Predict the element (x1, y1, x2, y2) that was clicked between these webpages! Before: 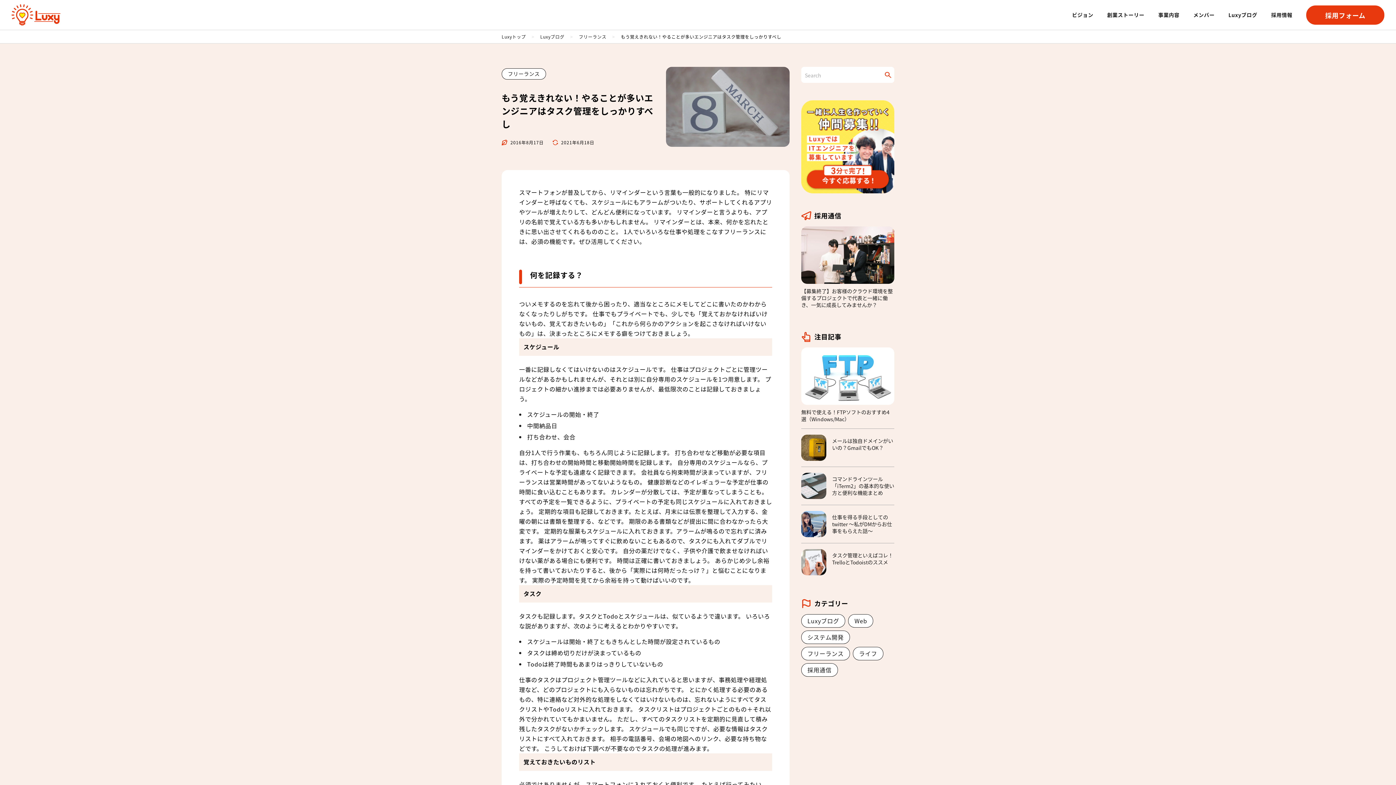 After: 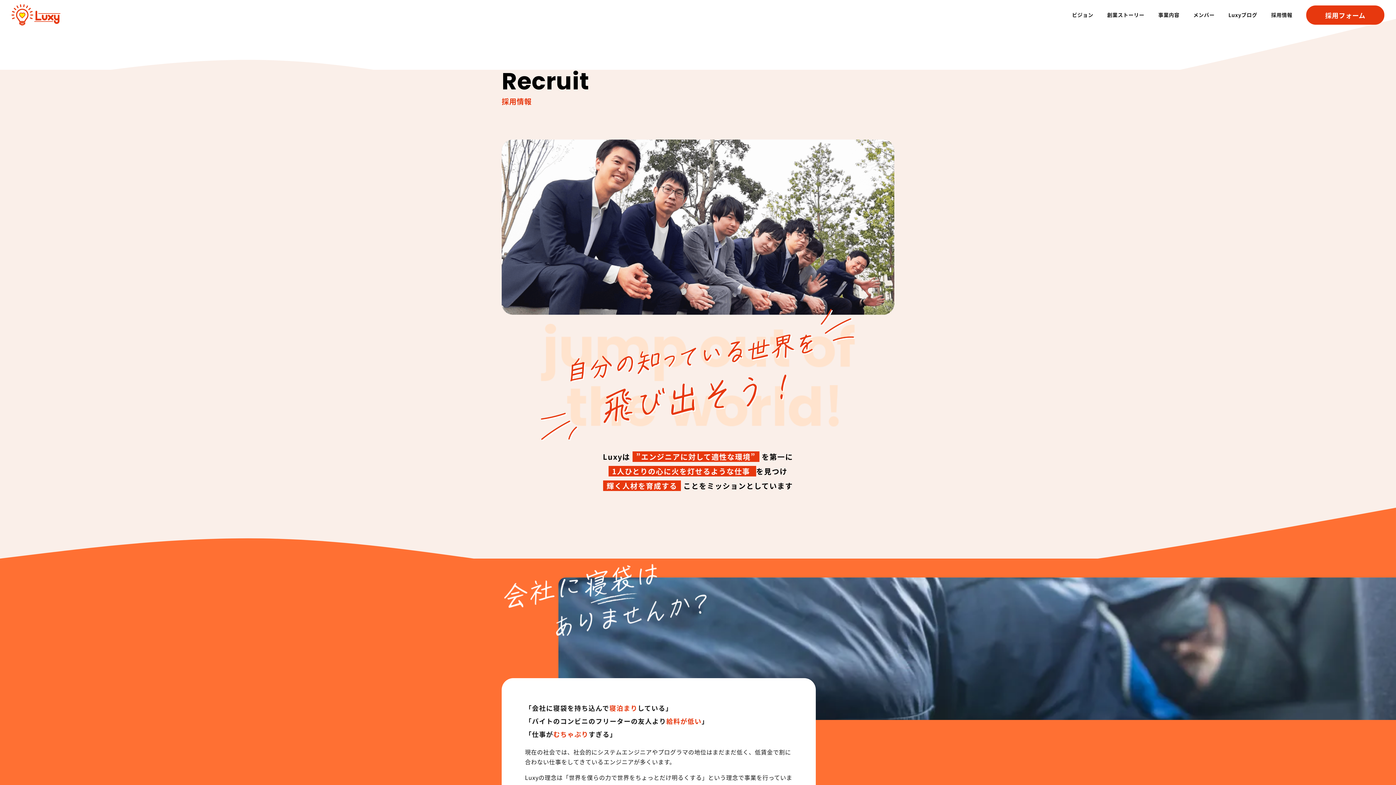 Action: label: 採用情報 bbox: (1271, 10, 1292, 19)